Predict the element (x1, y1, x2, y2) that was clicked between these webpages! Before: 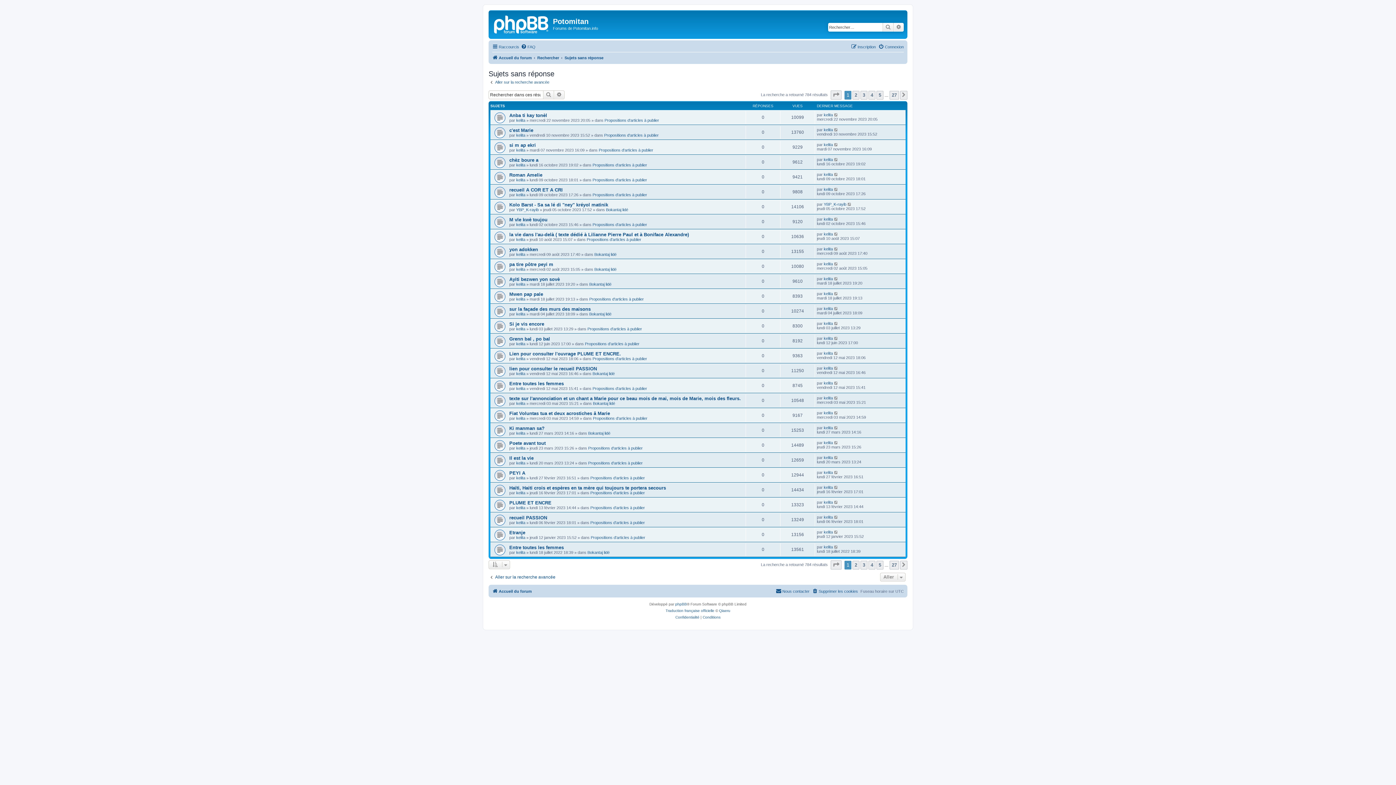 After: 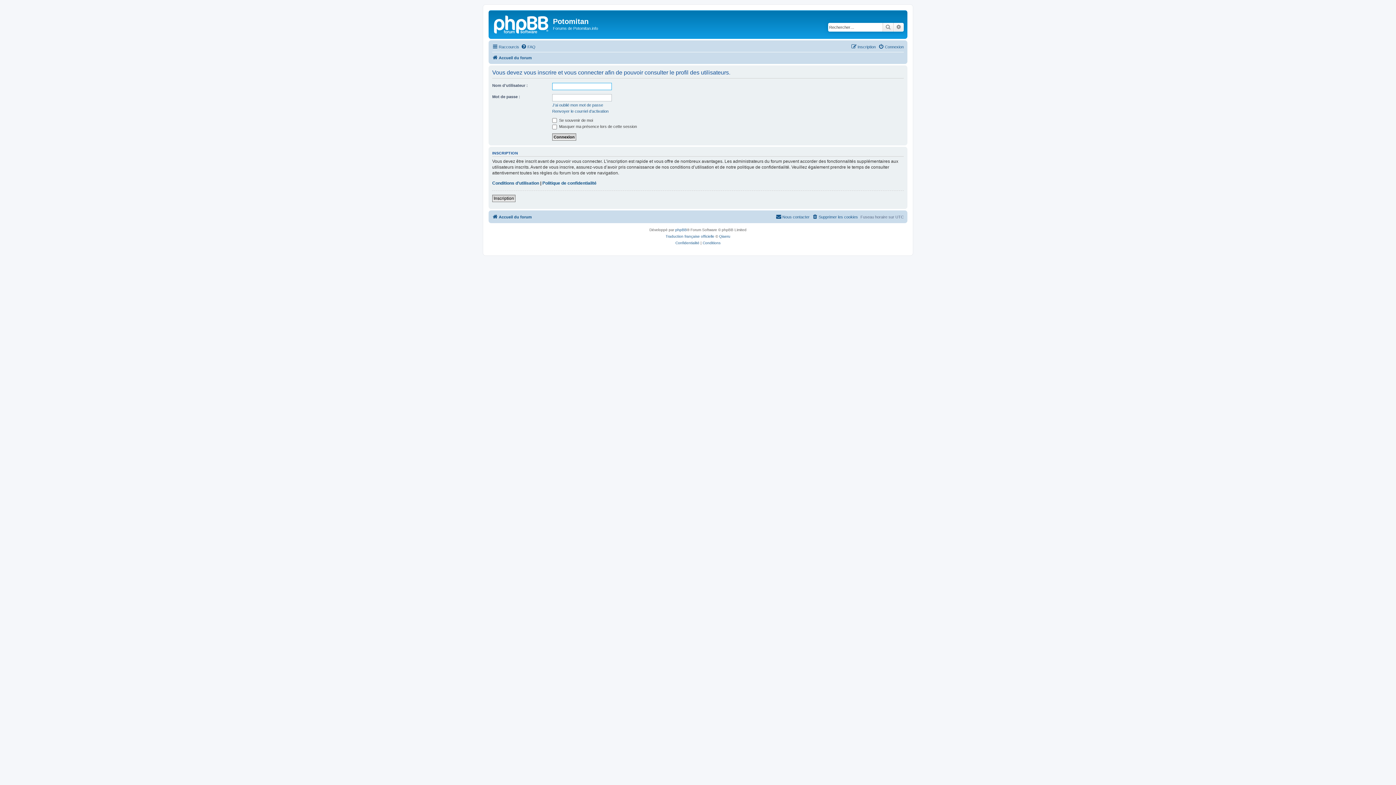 Action: label: kelita bbox: (824, 261, 833, 266)